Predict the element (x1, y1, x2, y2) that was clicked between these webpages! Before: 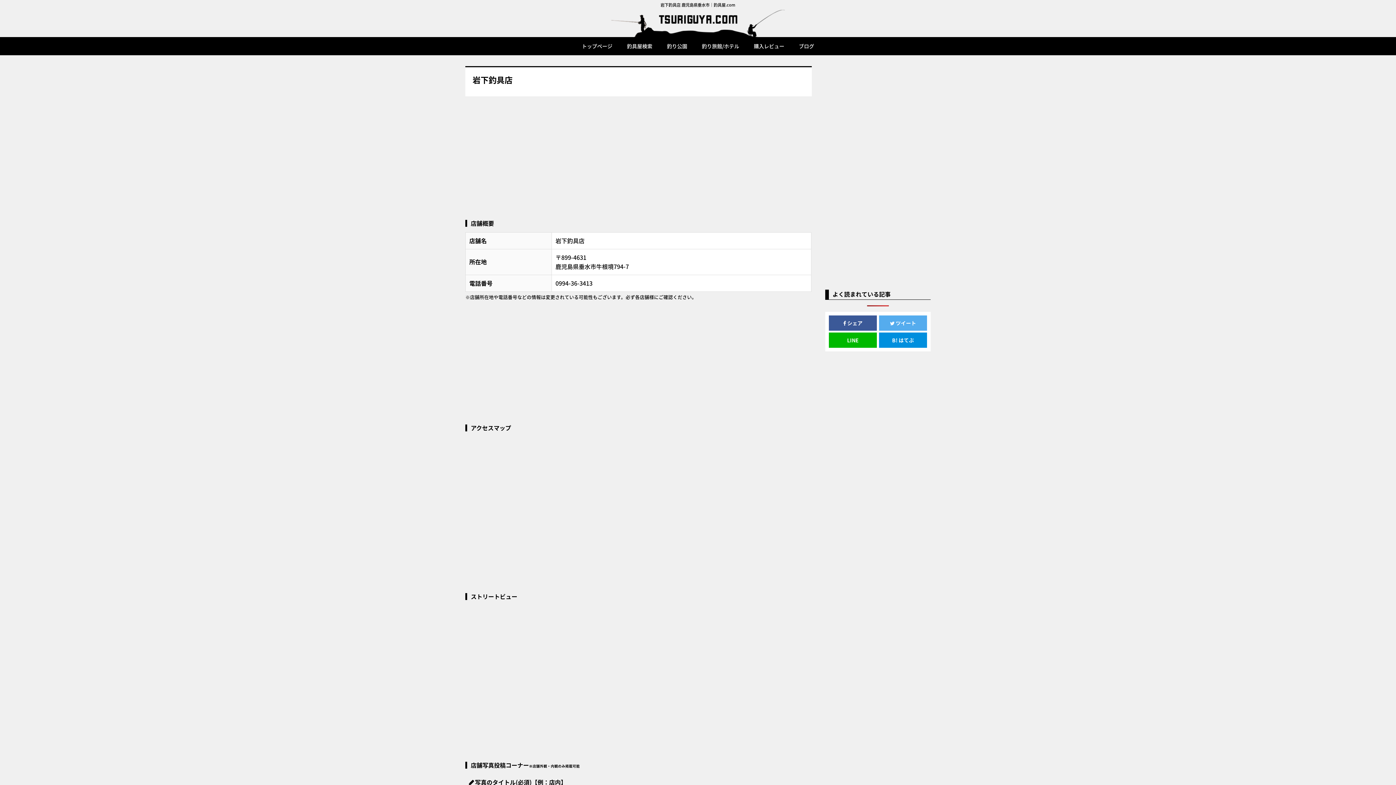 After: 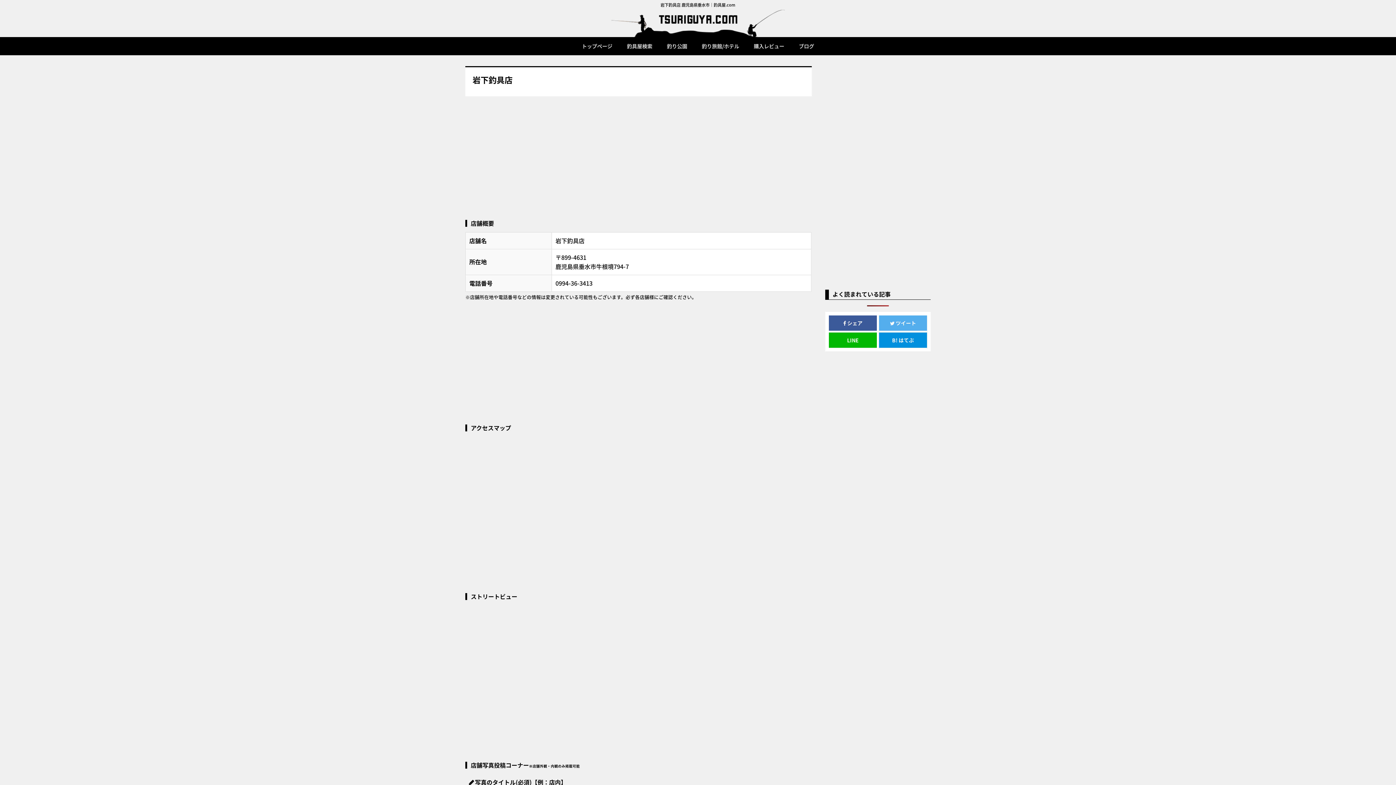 Action: label: 0994-36-3413 bbox: (555, 278, 592, 287)